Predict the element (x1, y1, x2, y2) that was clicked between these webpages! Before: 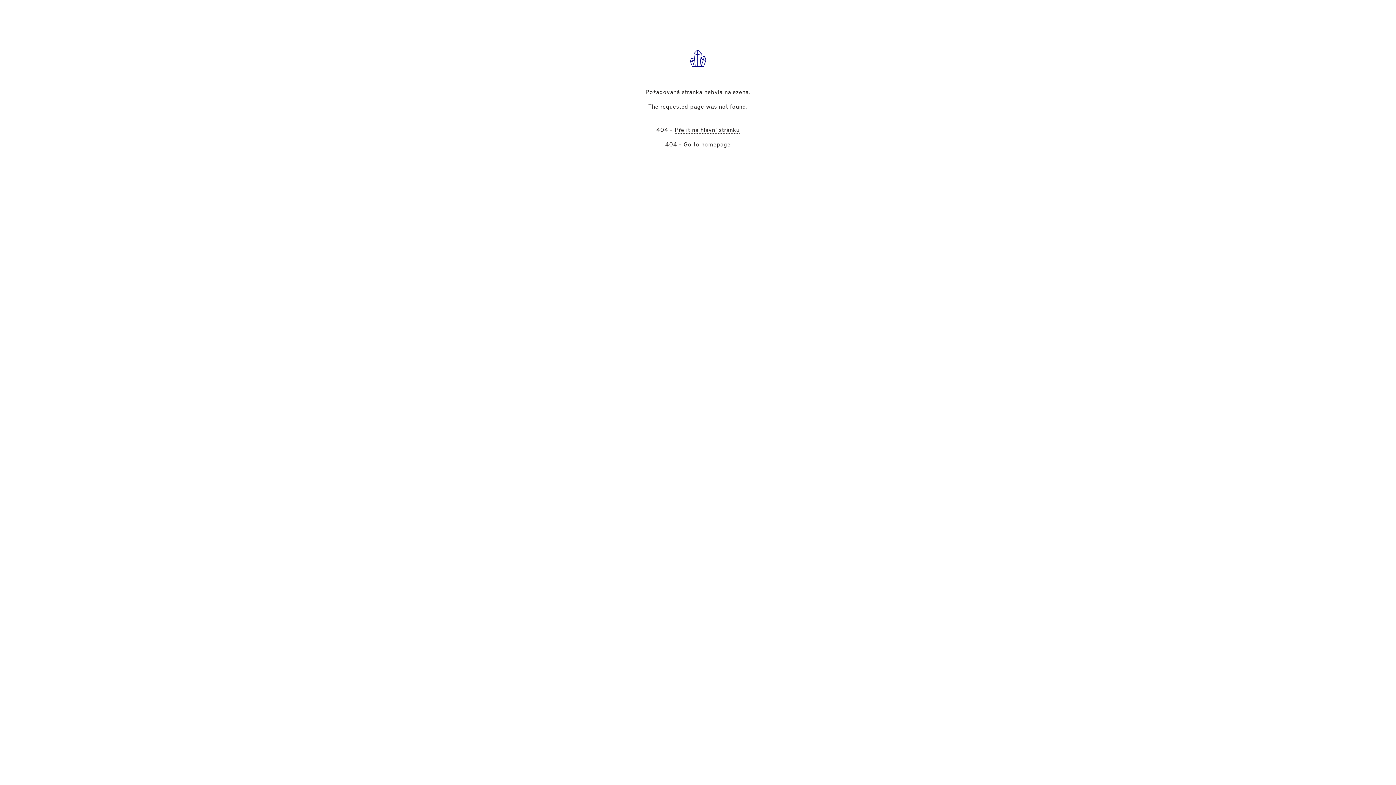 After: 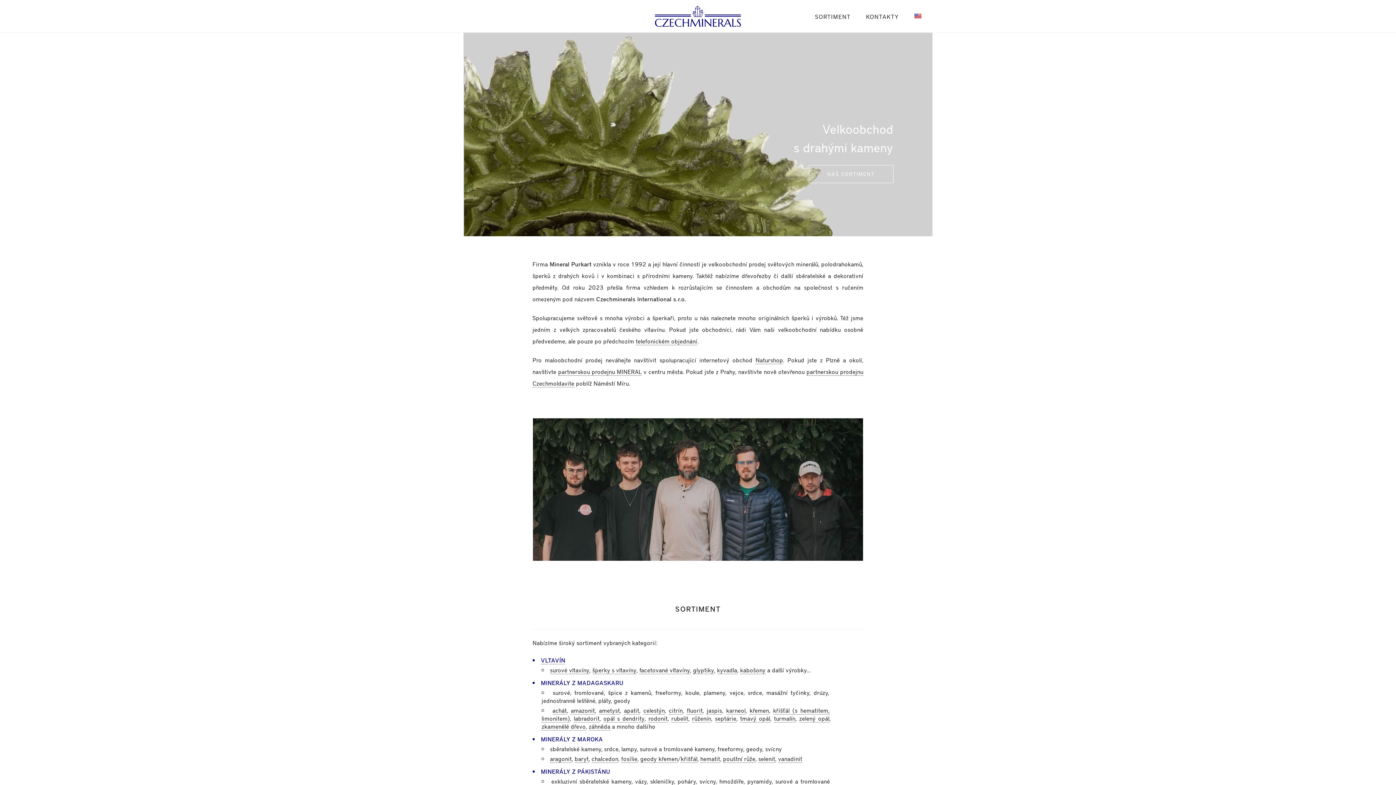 Action: label: Přejít na hlavní stránku bbox: (674, 125, 739, 133)